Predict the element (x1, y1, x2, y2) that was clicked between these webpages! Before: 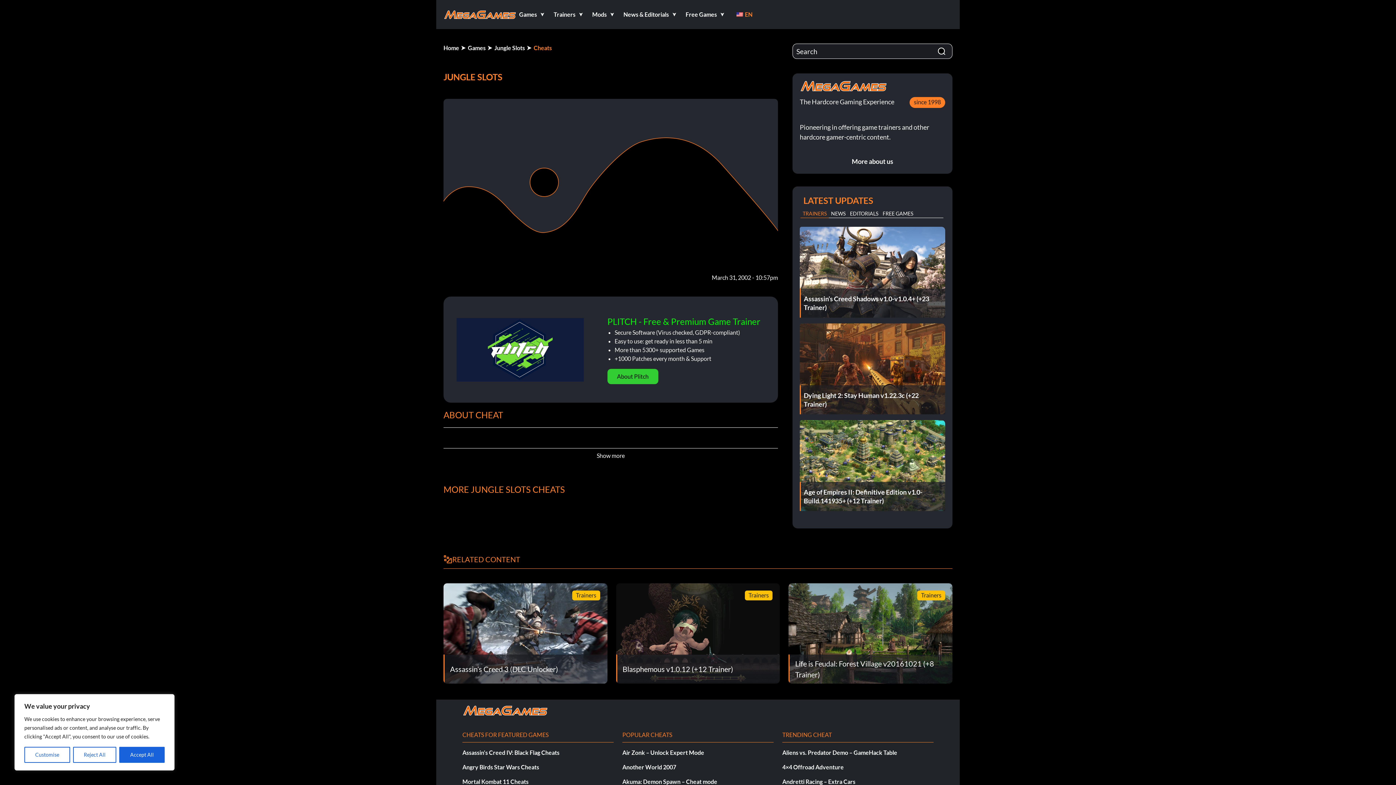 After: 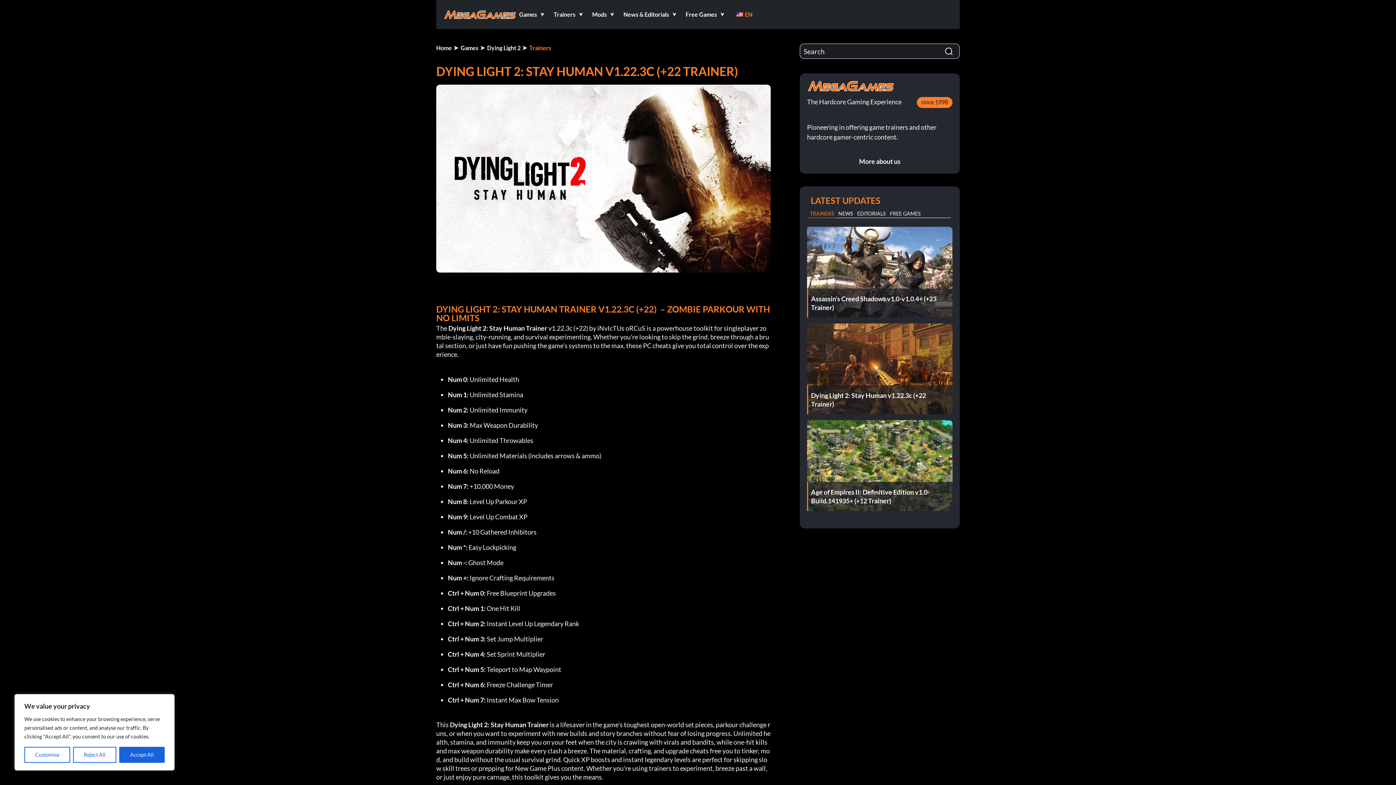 Action: label: Dying Light 2: Stay Human v1.22.3c (+22 Trainer) bbox: (800, 323, 945, 414)